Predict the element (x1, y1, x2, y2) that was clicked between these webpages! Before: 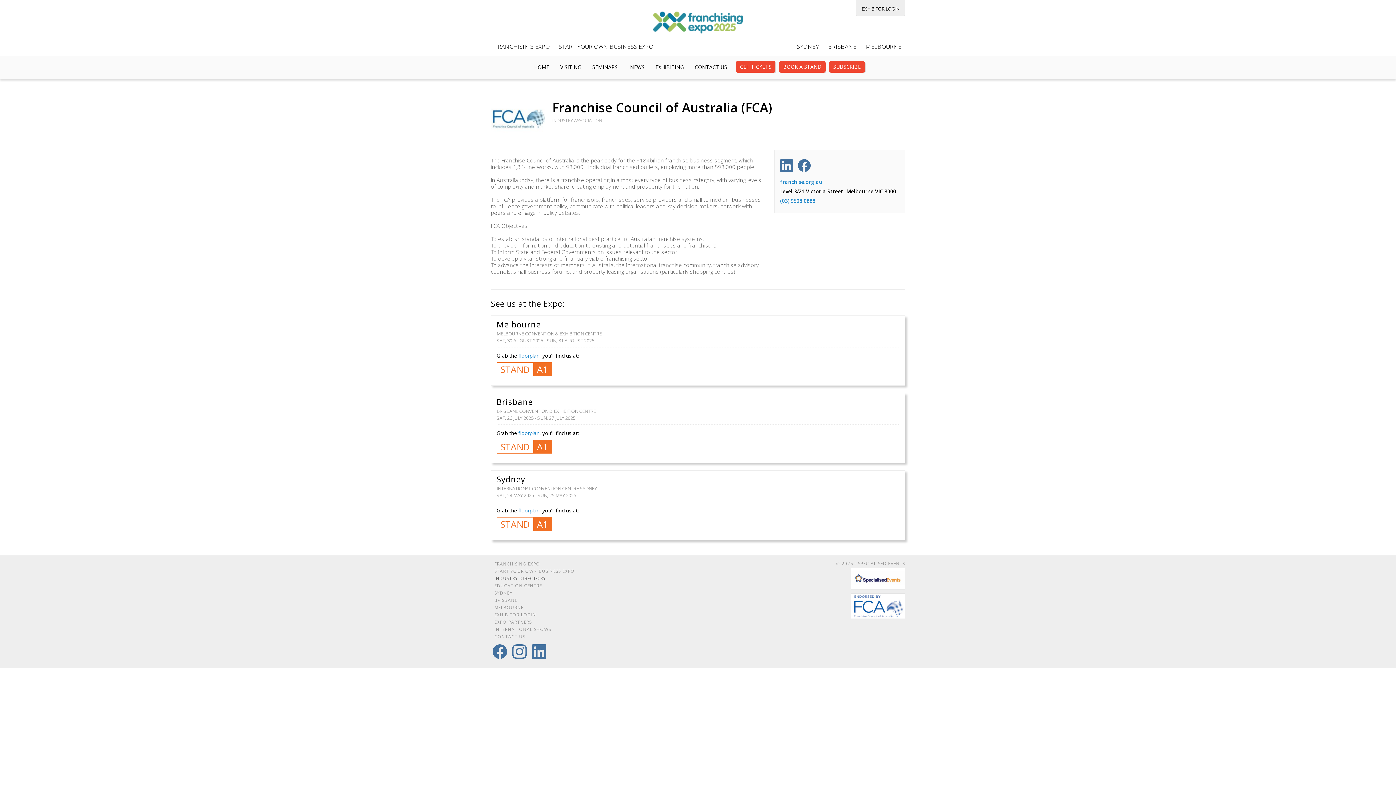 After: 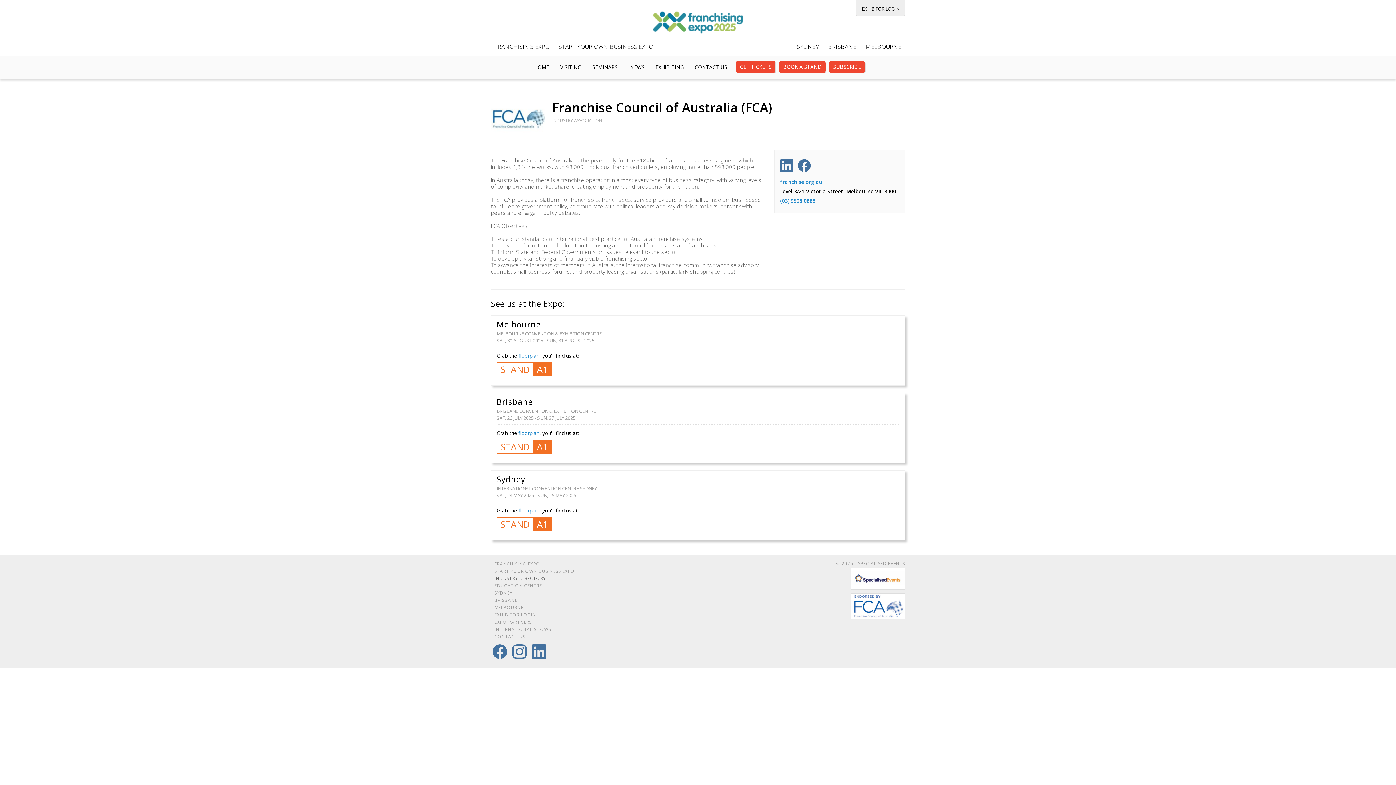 Action: bbox: (850, 604, 905, 610)